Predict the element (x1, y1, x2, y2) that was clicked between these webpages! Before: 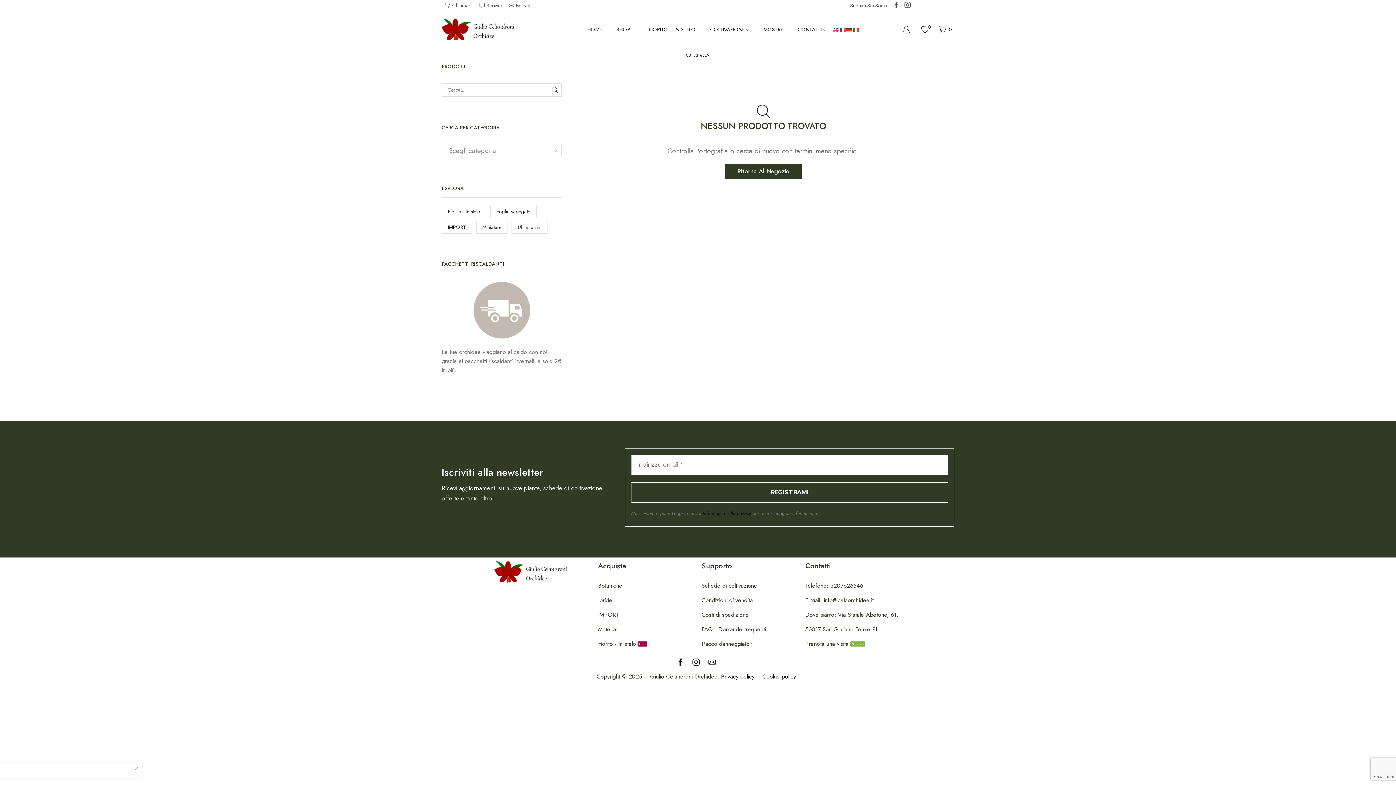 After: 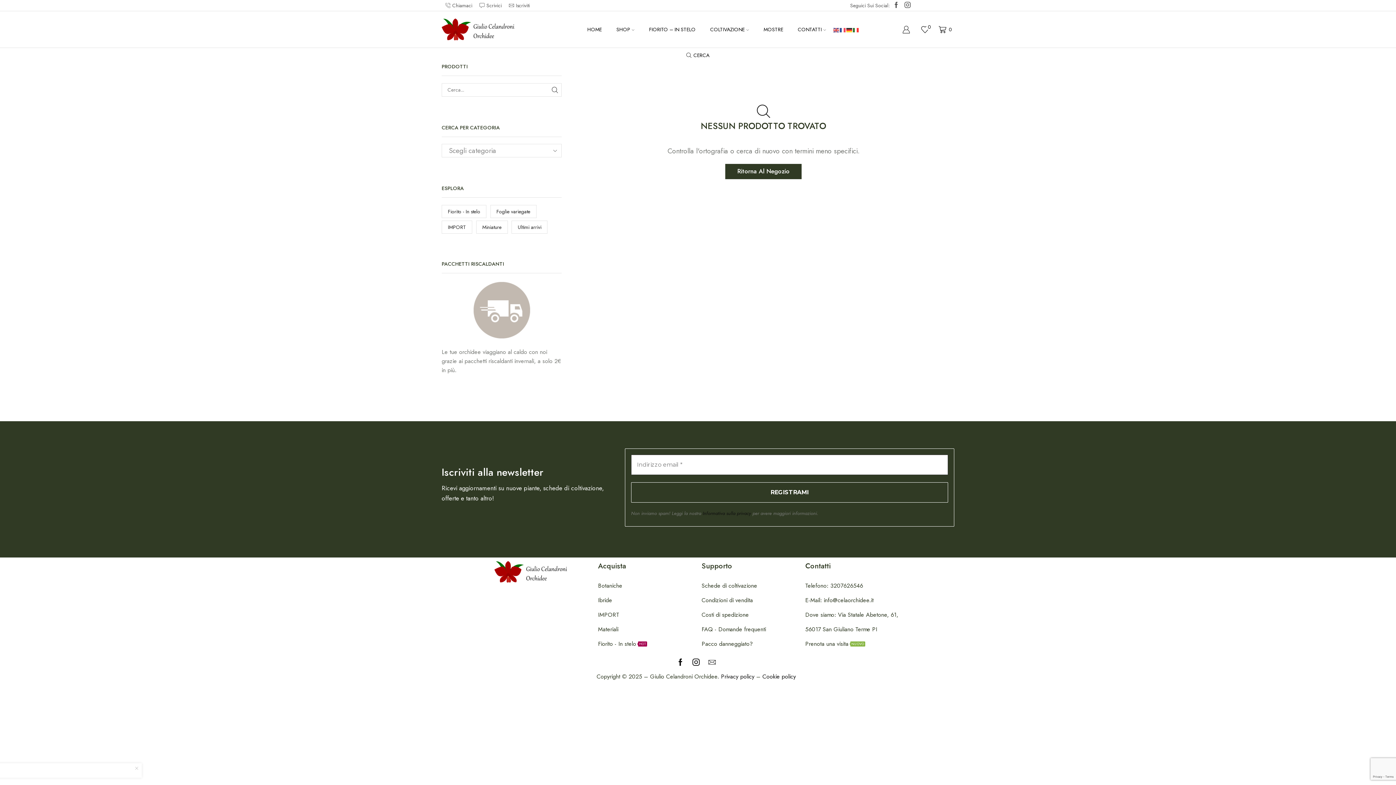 Action: bbox: (805, 578, 901, 593) label: Telefono: 3207626546